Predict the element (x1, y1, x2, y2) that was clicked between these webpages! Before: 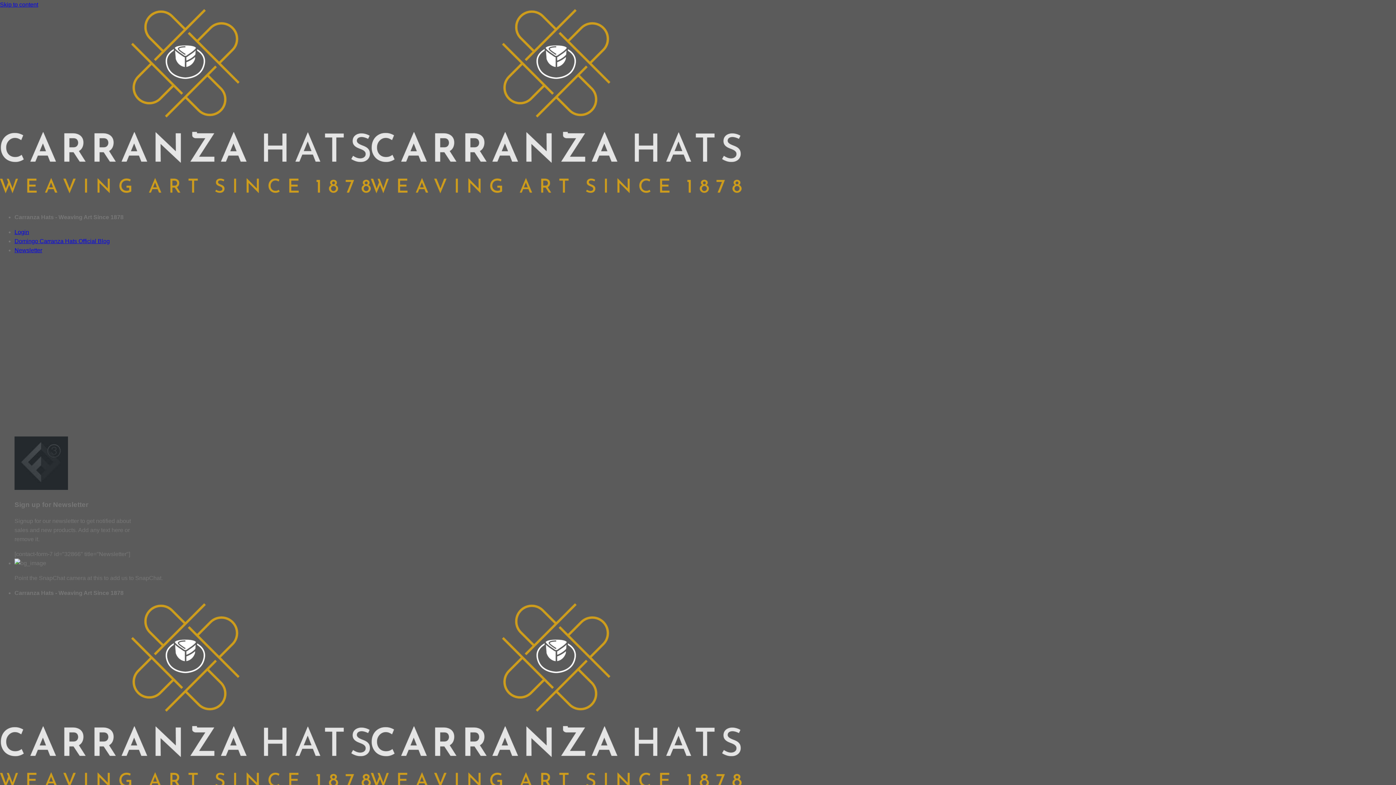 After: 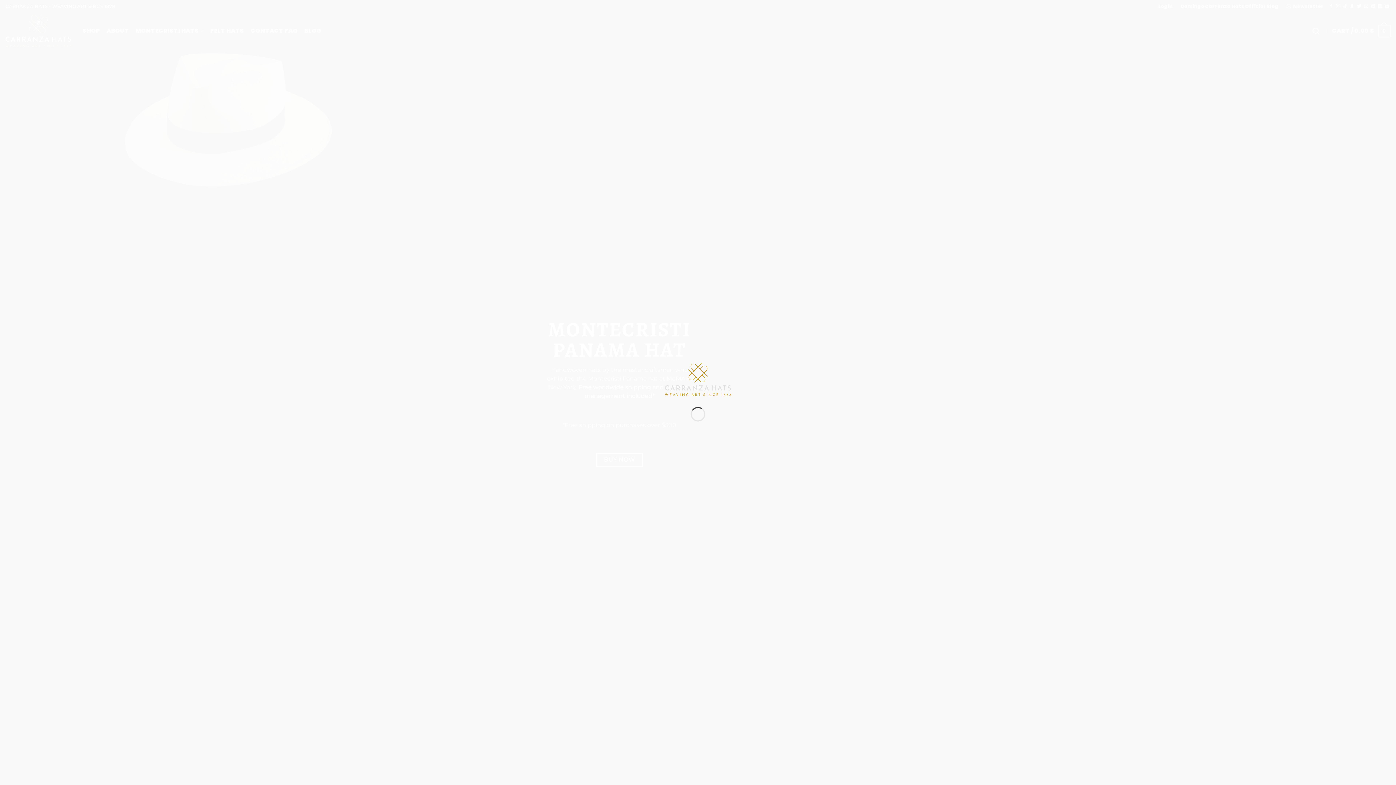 Action: bbox: (0, 188, 741, 194)